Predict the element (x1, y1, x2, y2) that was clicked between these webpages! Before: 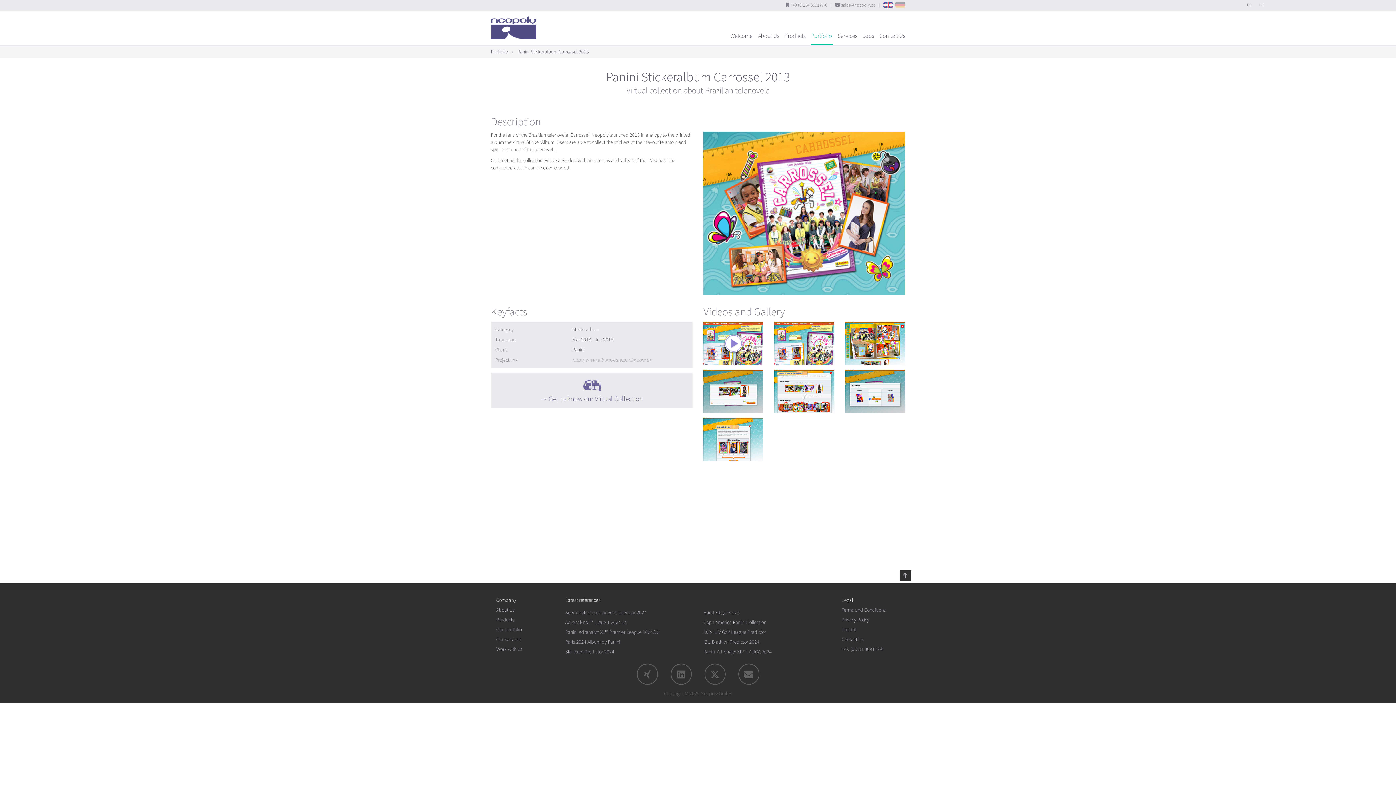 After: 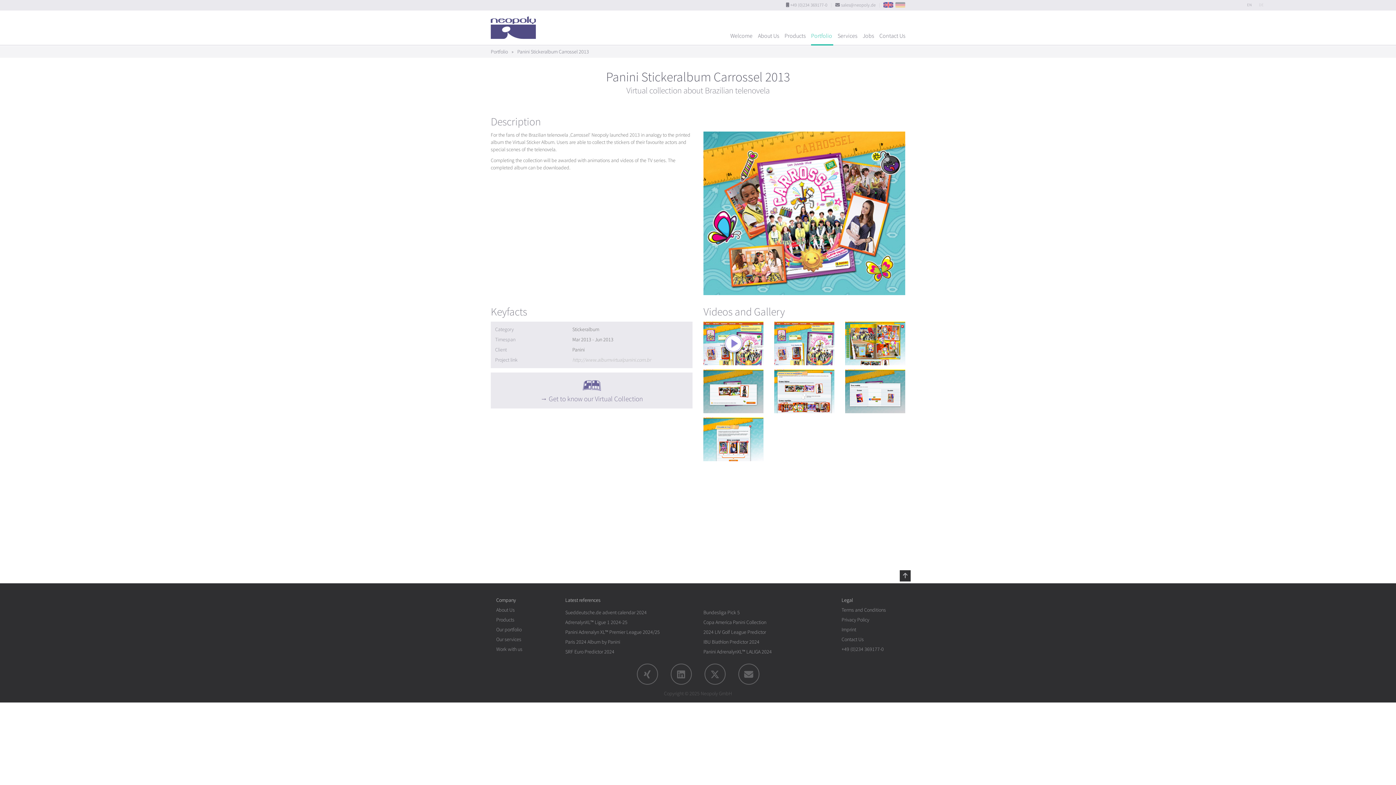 Action: label: EN bbox: (883, 2, 893, 7)